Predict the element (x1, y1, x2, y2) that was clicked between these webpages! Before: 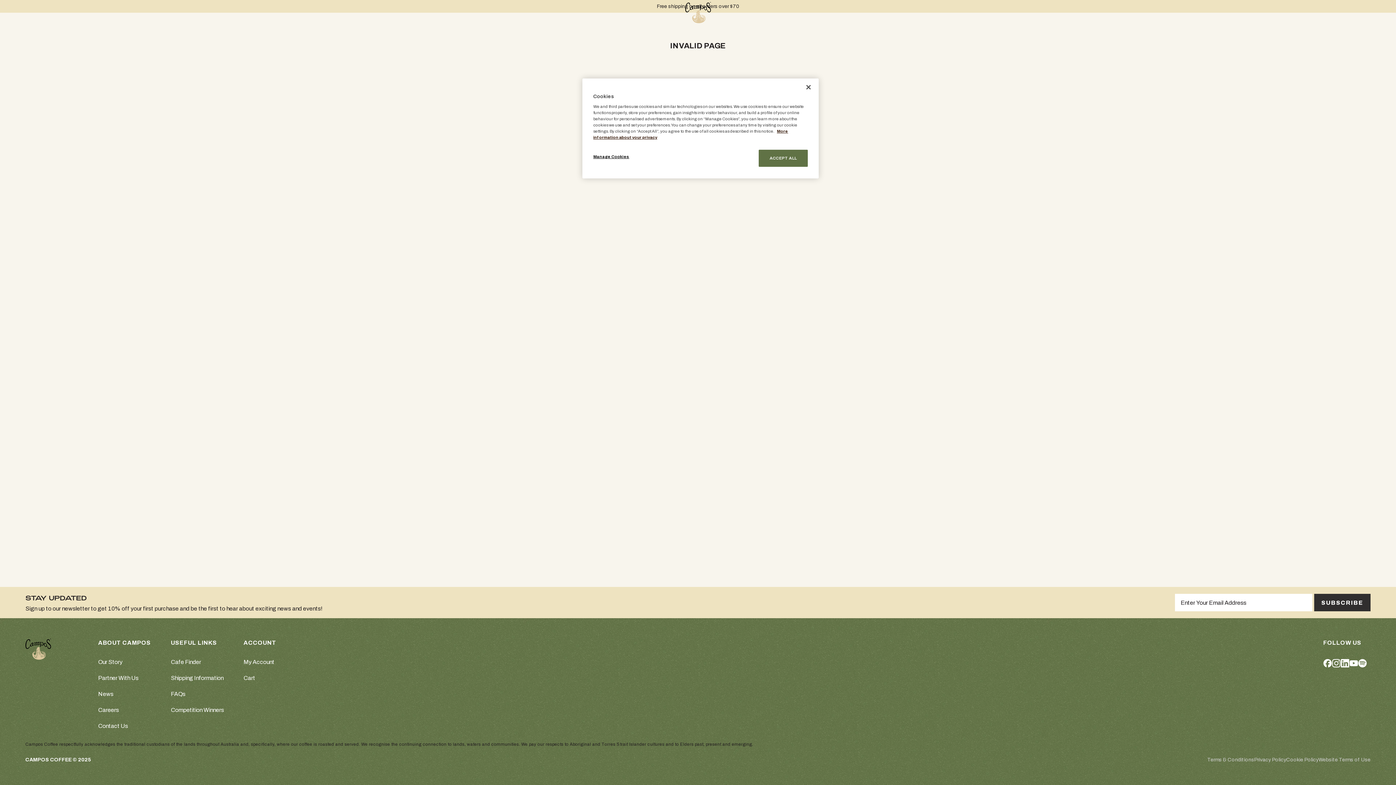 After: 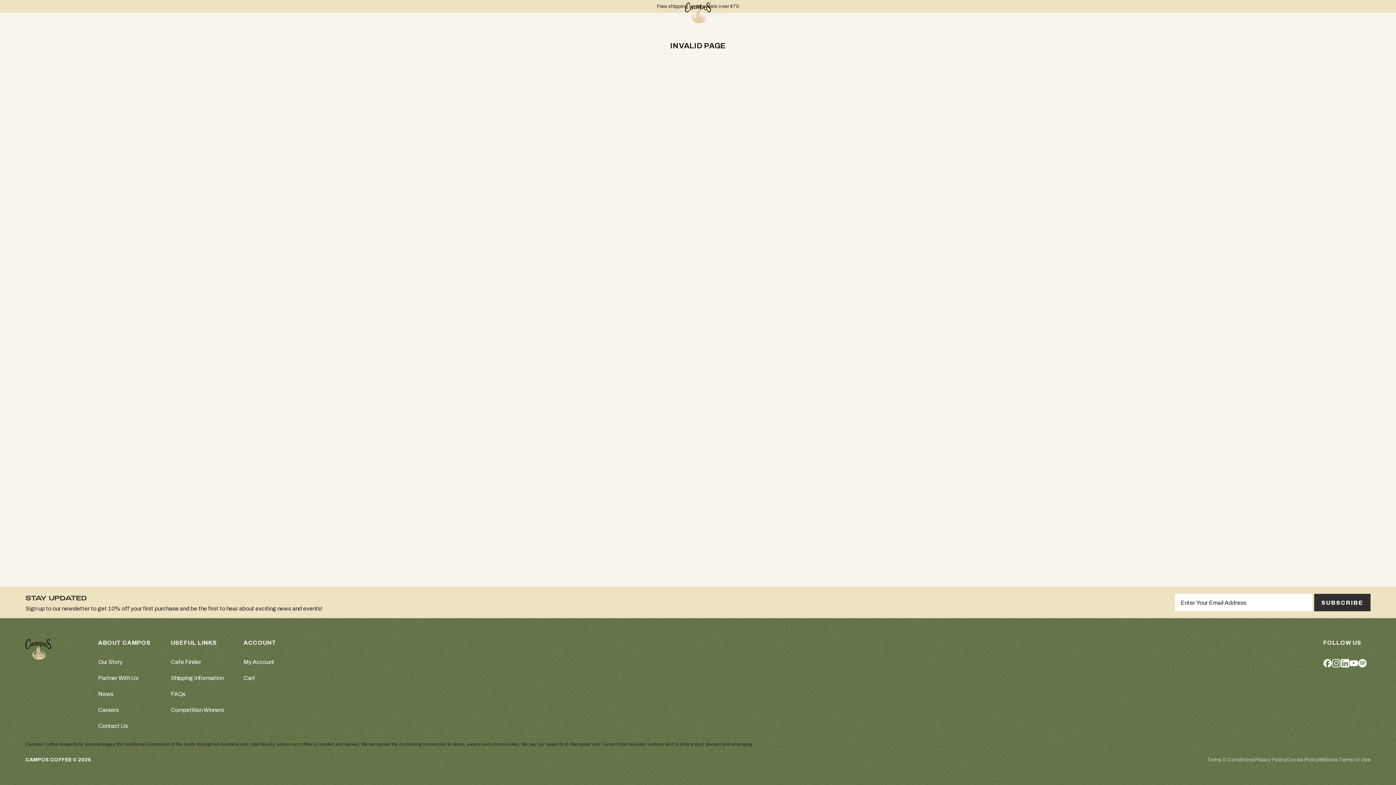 Action: bbox: (758, 149, 808, 166) label: ACCEPT ALL